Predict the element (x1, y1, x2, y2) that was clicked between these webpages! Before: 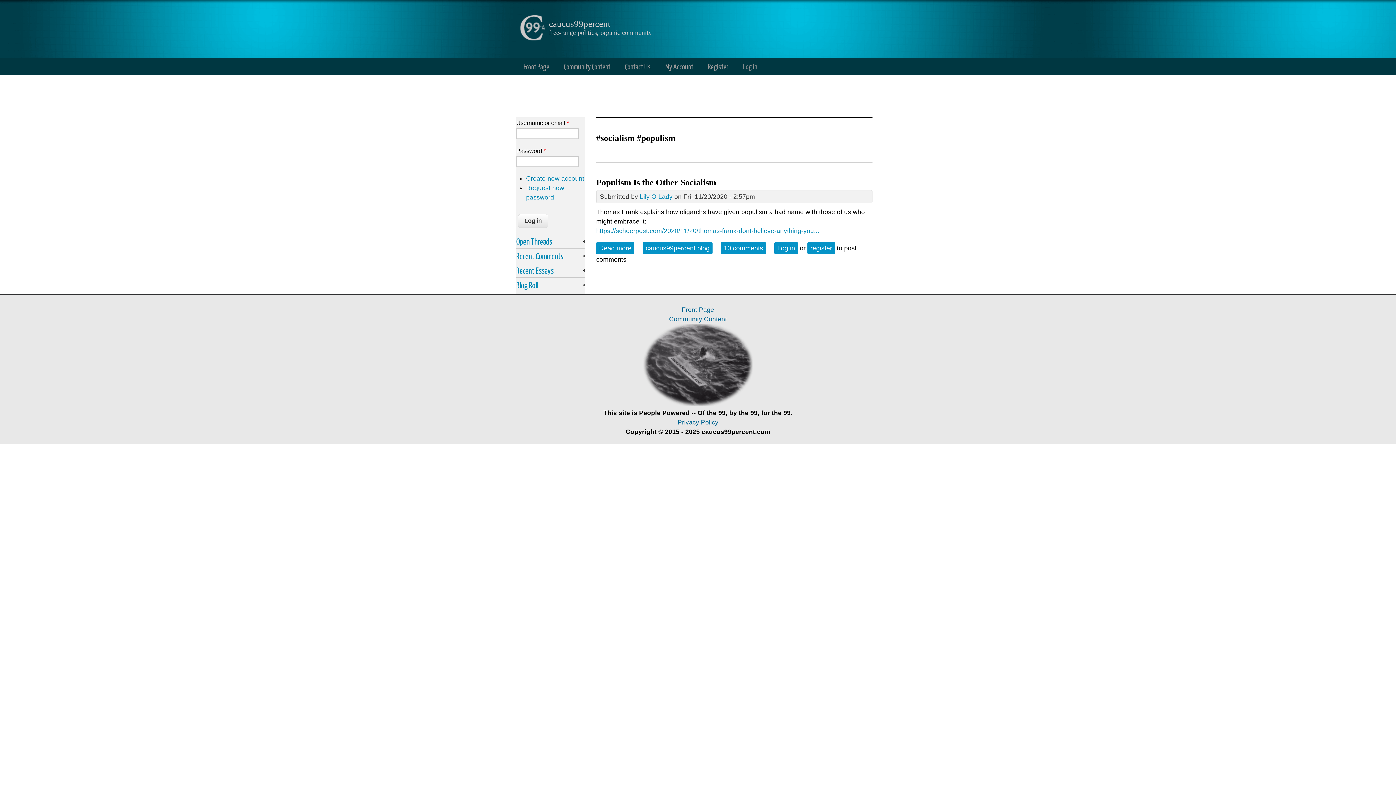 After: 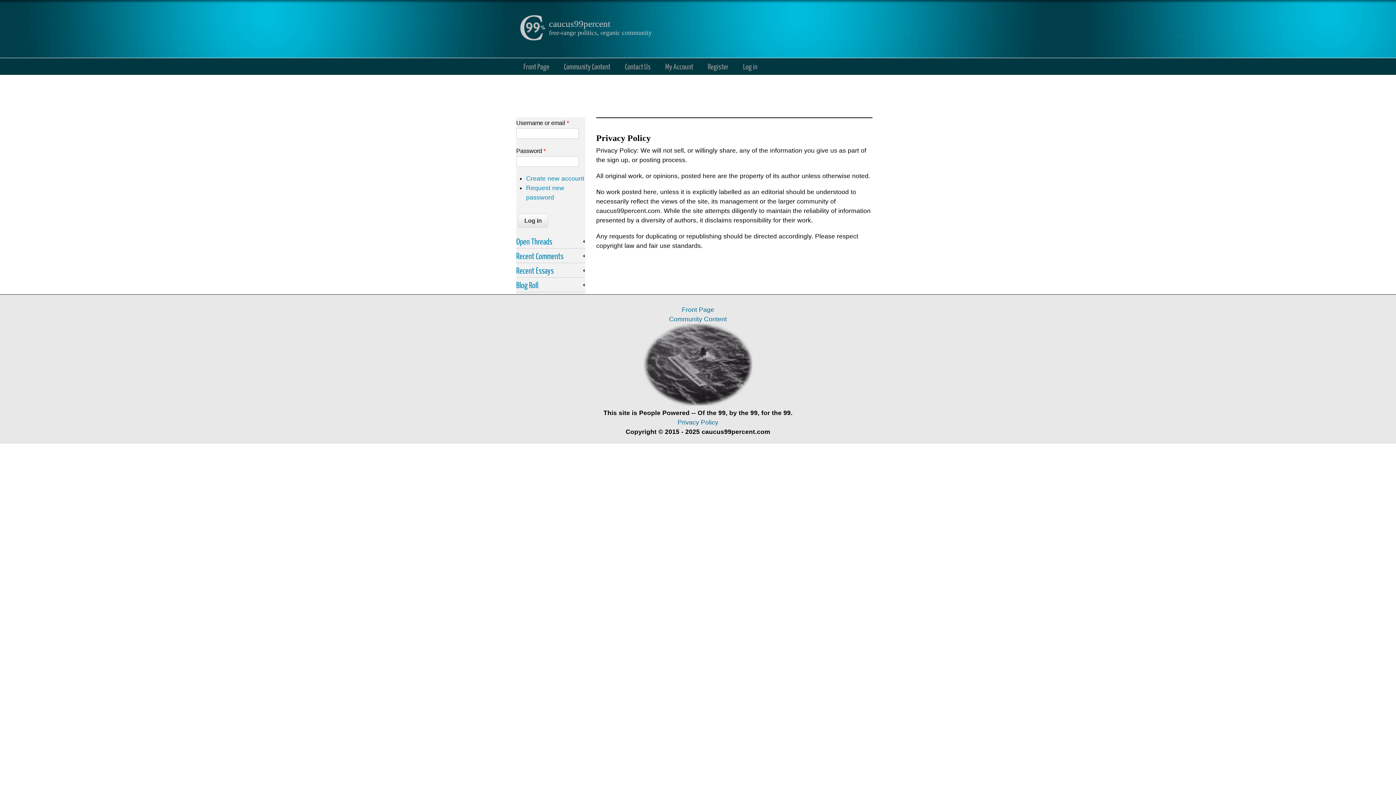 Action: label: Privacy Policy bbox: (677, 419, 718, 426)